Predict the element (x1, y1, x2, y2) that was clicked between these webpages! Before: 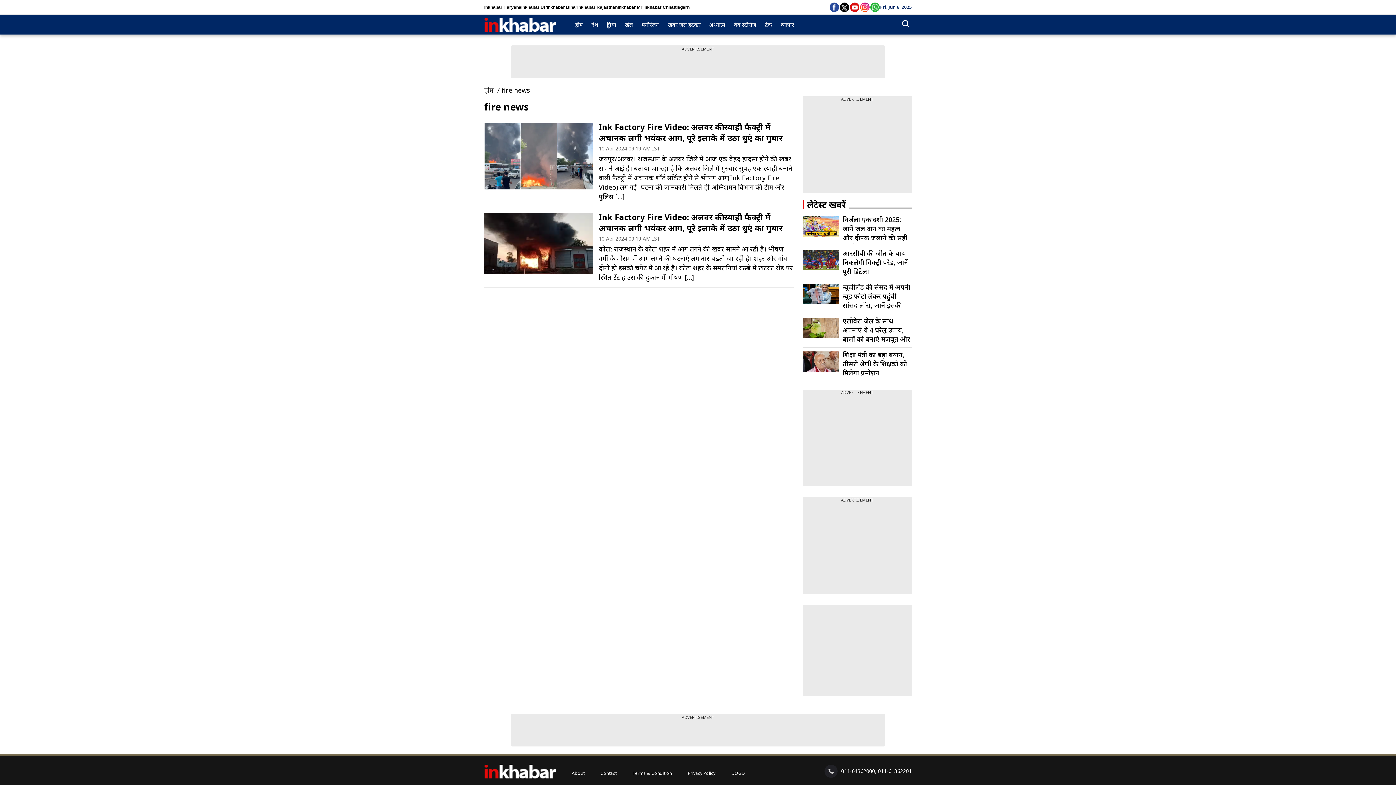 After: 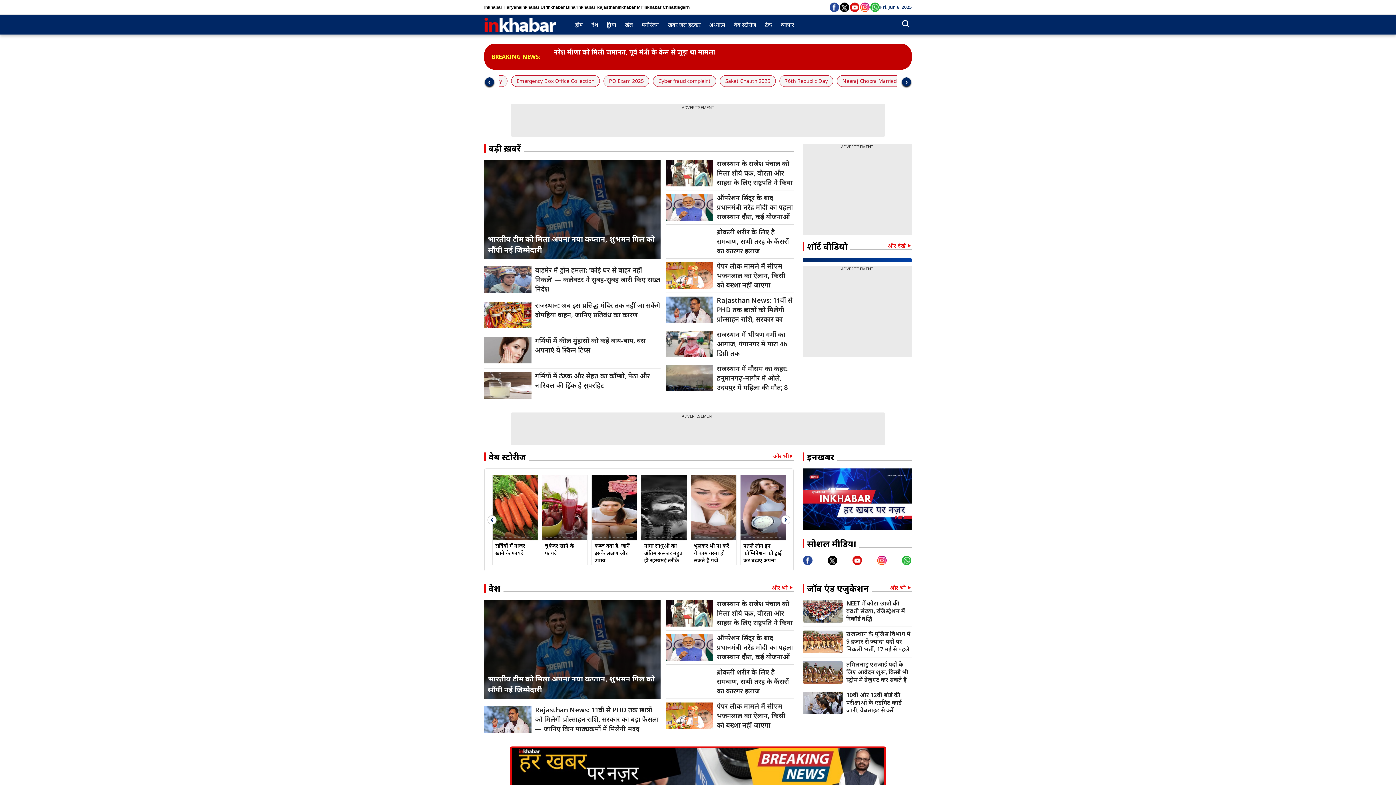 Action: bbox: (577, 5, 617, 9) label: Inkhabar Rajasthan